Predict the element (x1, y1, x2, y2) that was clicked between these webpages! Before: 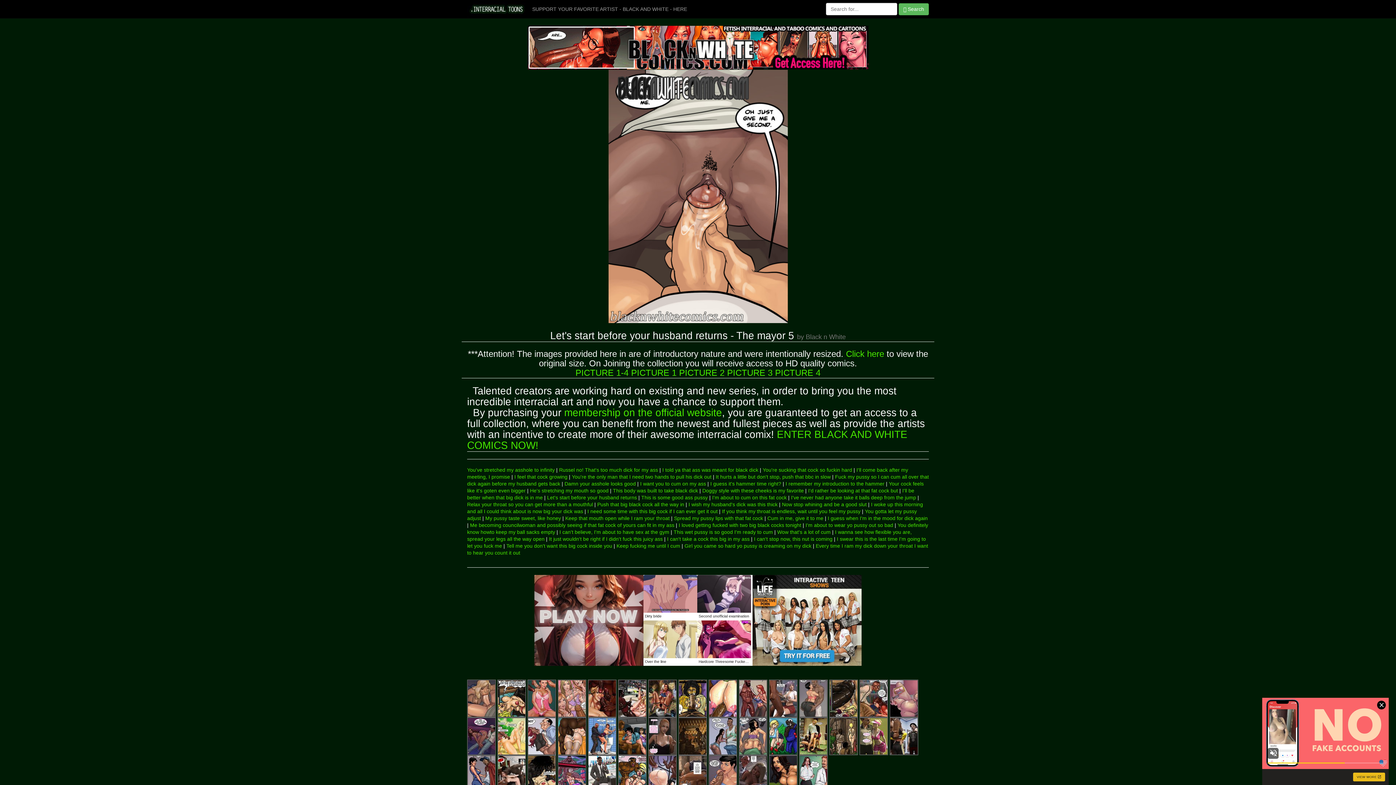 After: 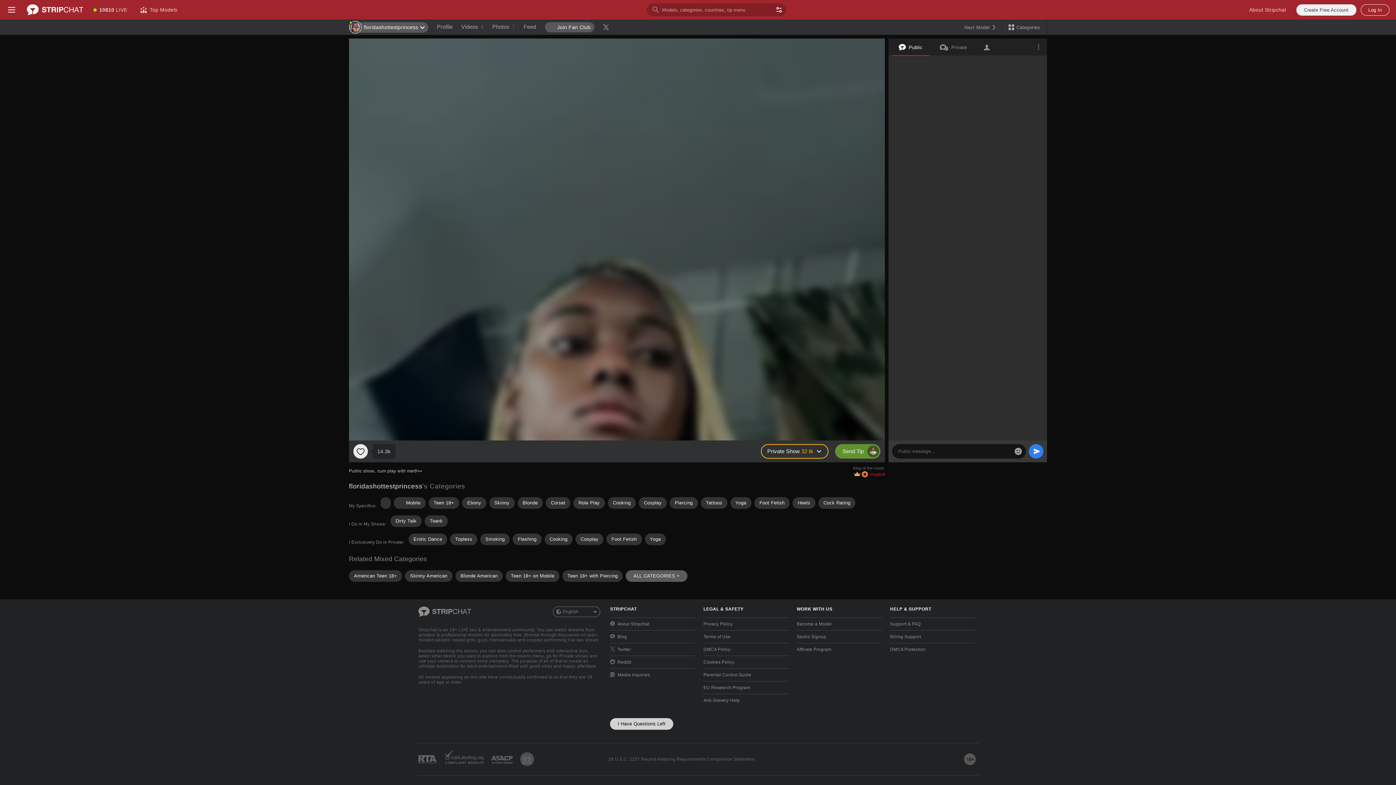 Action: bbox: (808, 487, 898, 493) label: I'd rather be looking at that fat cock but